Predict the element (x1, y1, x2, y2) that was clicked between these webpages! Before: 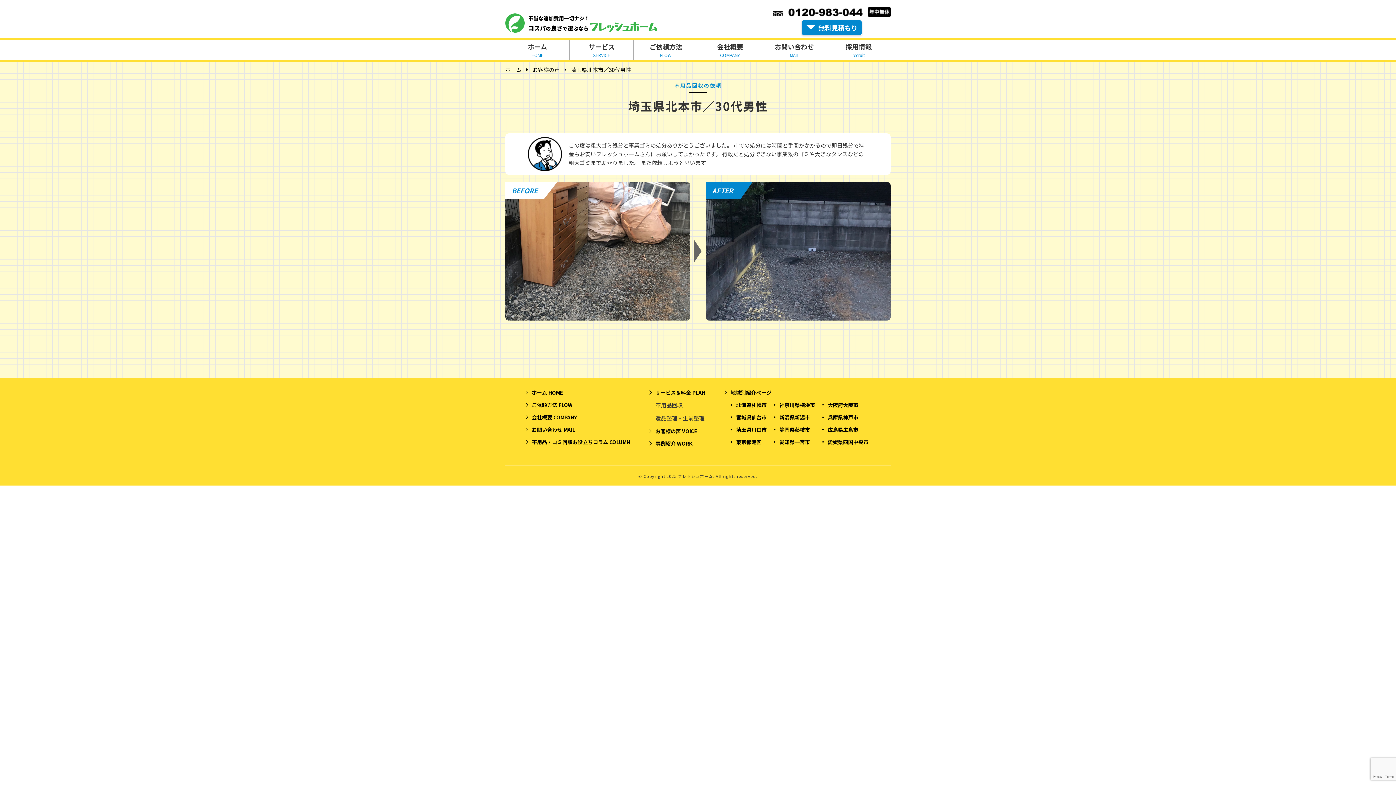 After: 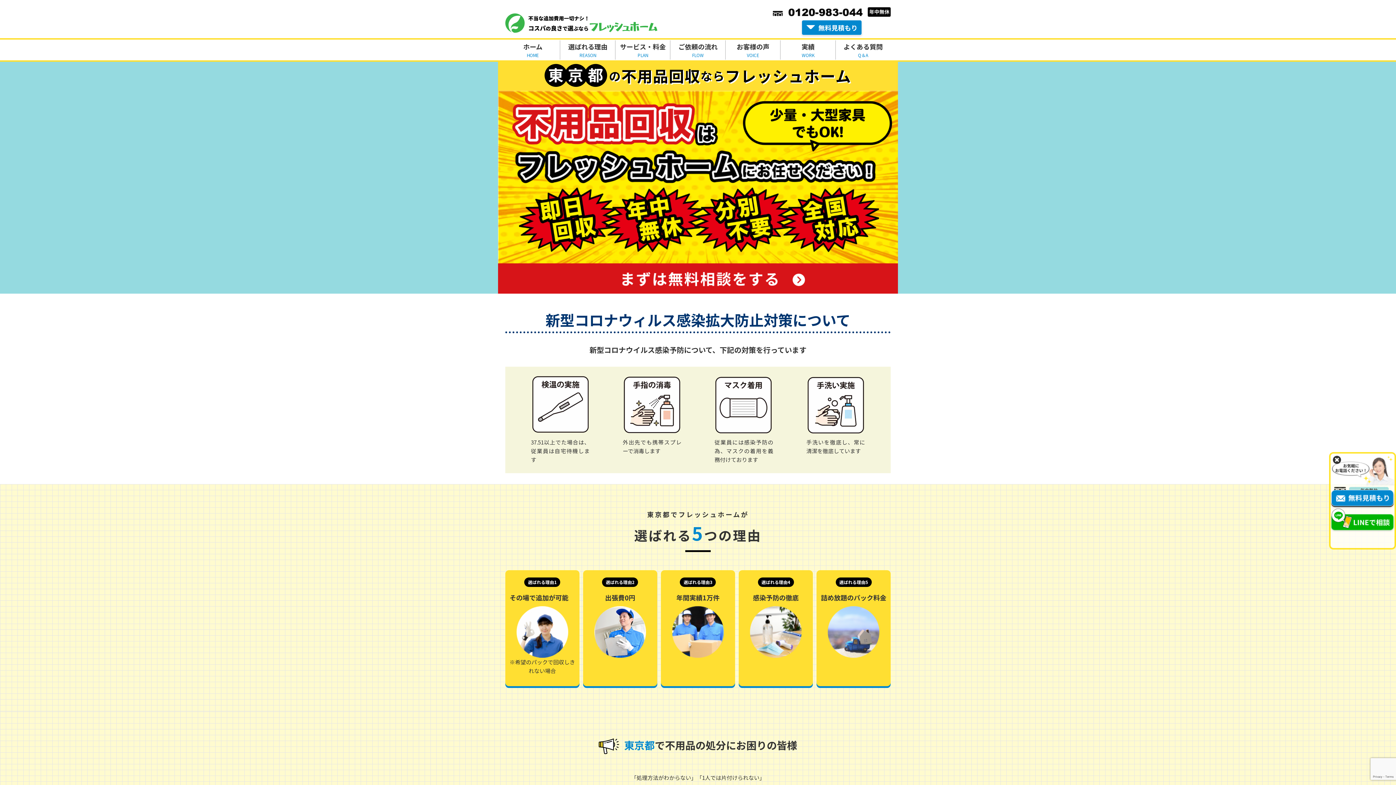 Action: bbox: (730, 438, 766, 446) label: 東京都港区